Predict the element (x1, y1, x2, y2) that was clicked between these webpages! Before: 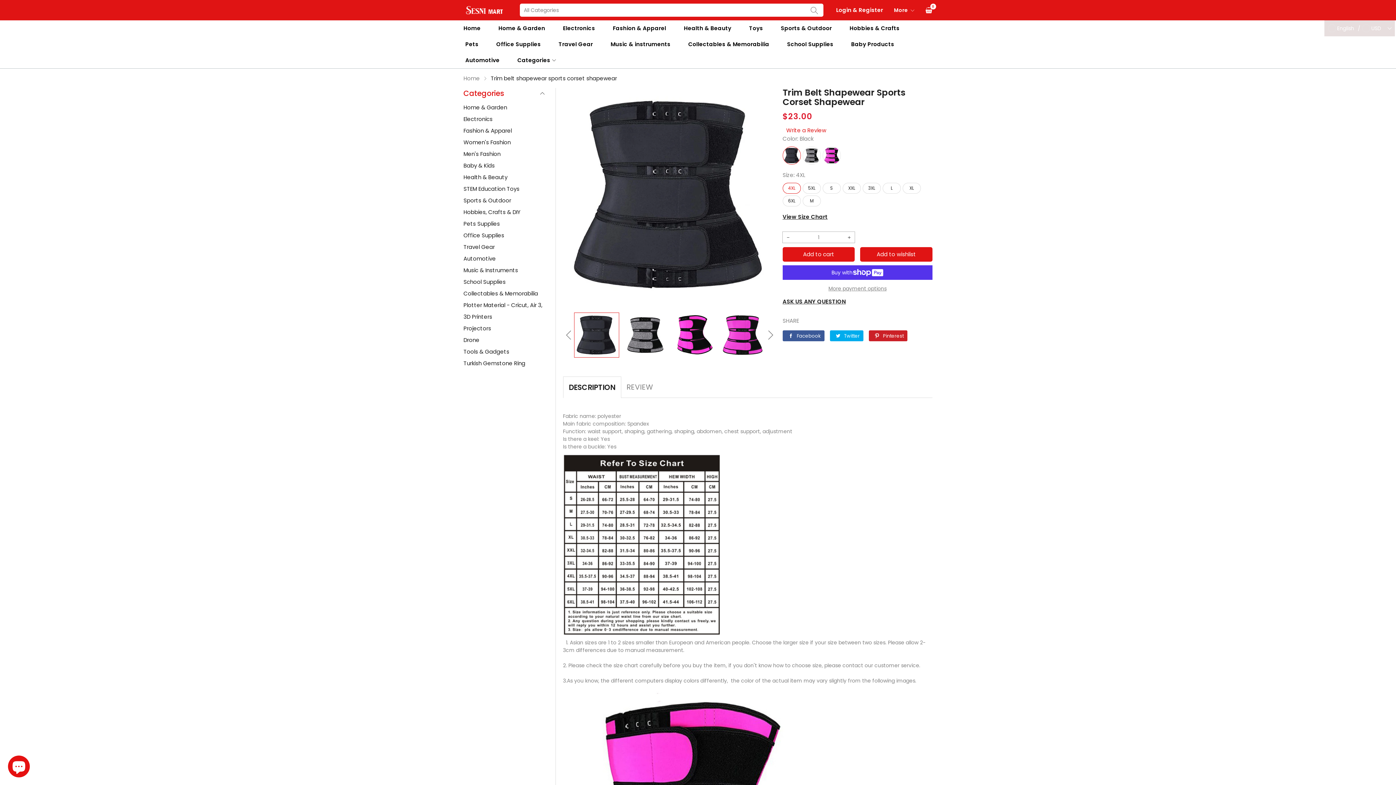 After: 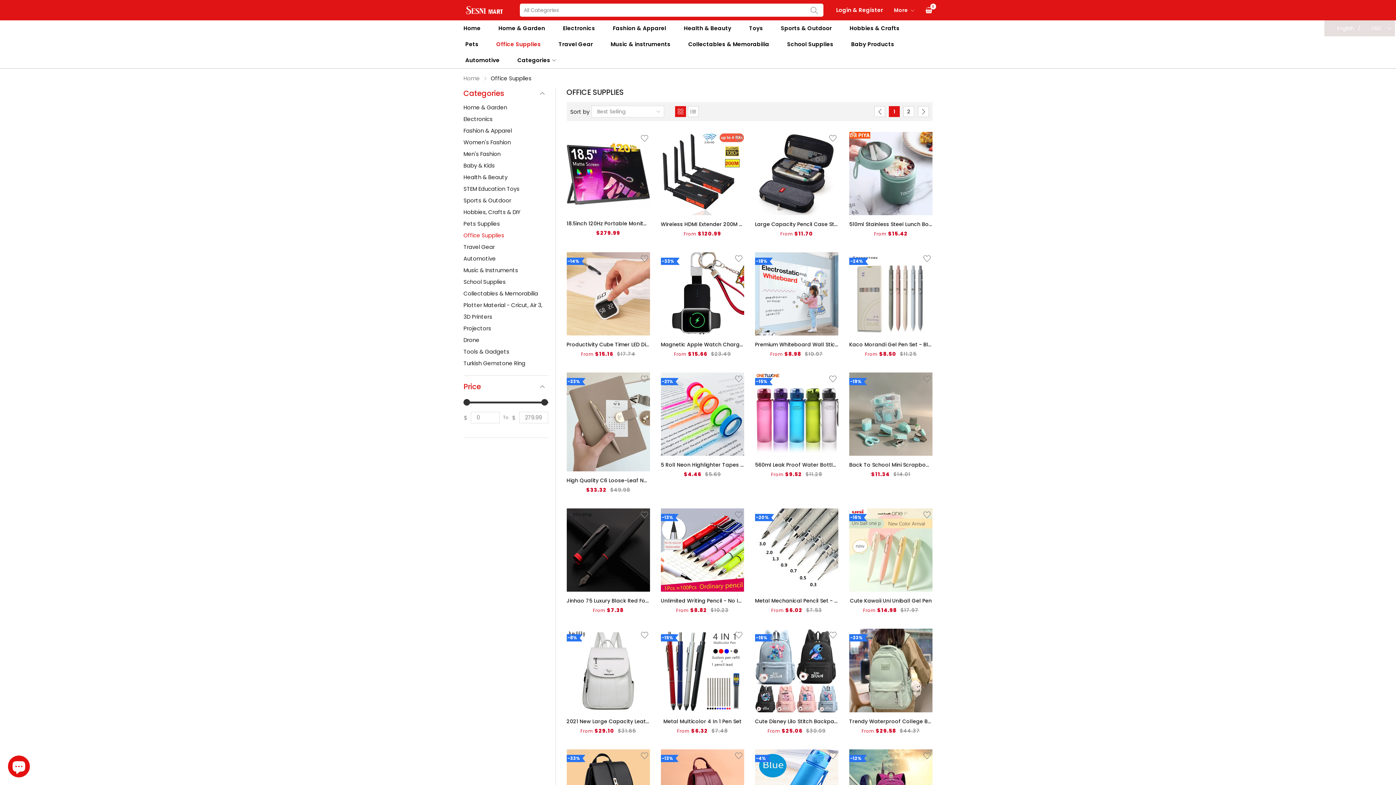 Action: label: Office Supplies bbox: (463, 231, 504, 239)